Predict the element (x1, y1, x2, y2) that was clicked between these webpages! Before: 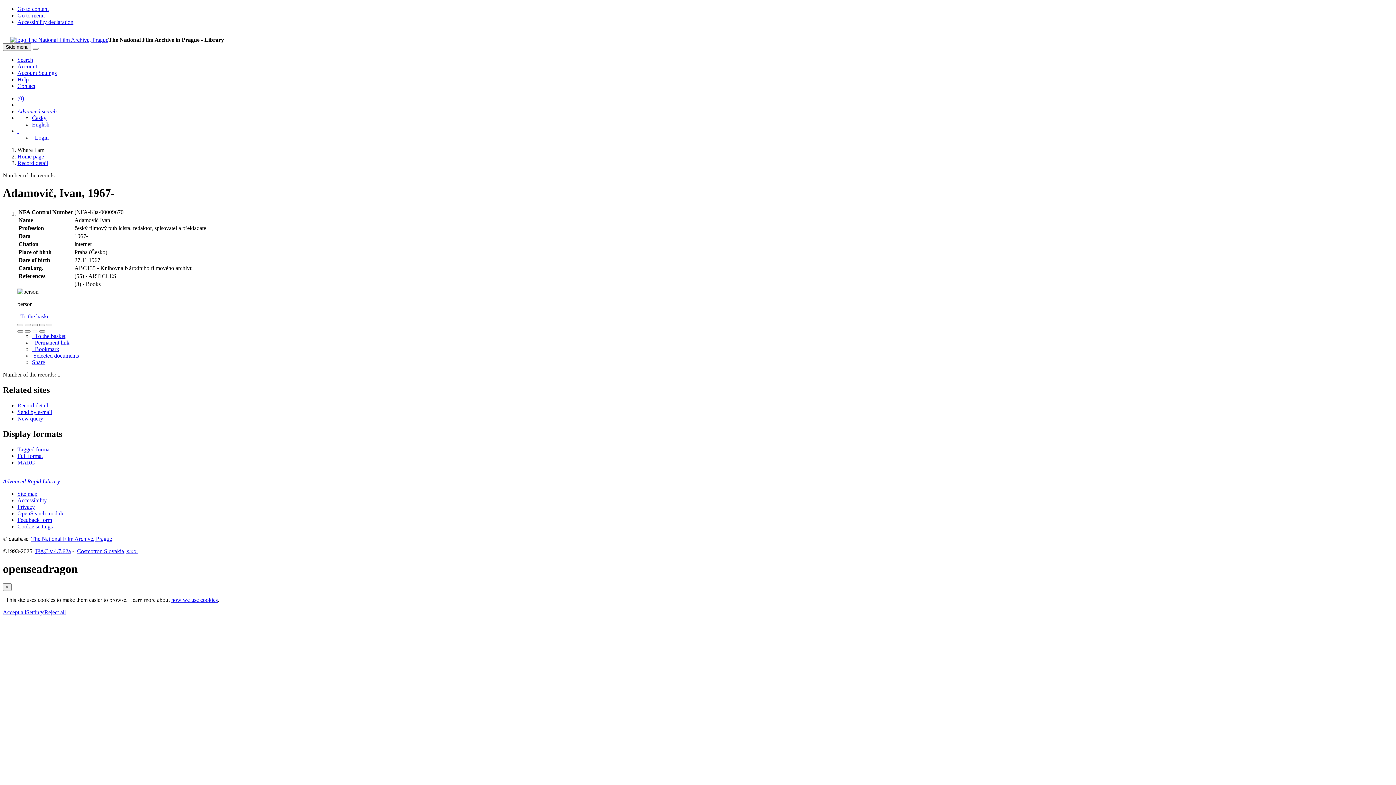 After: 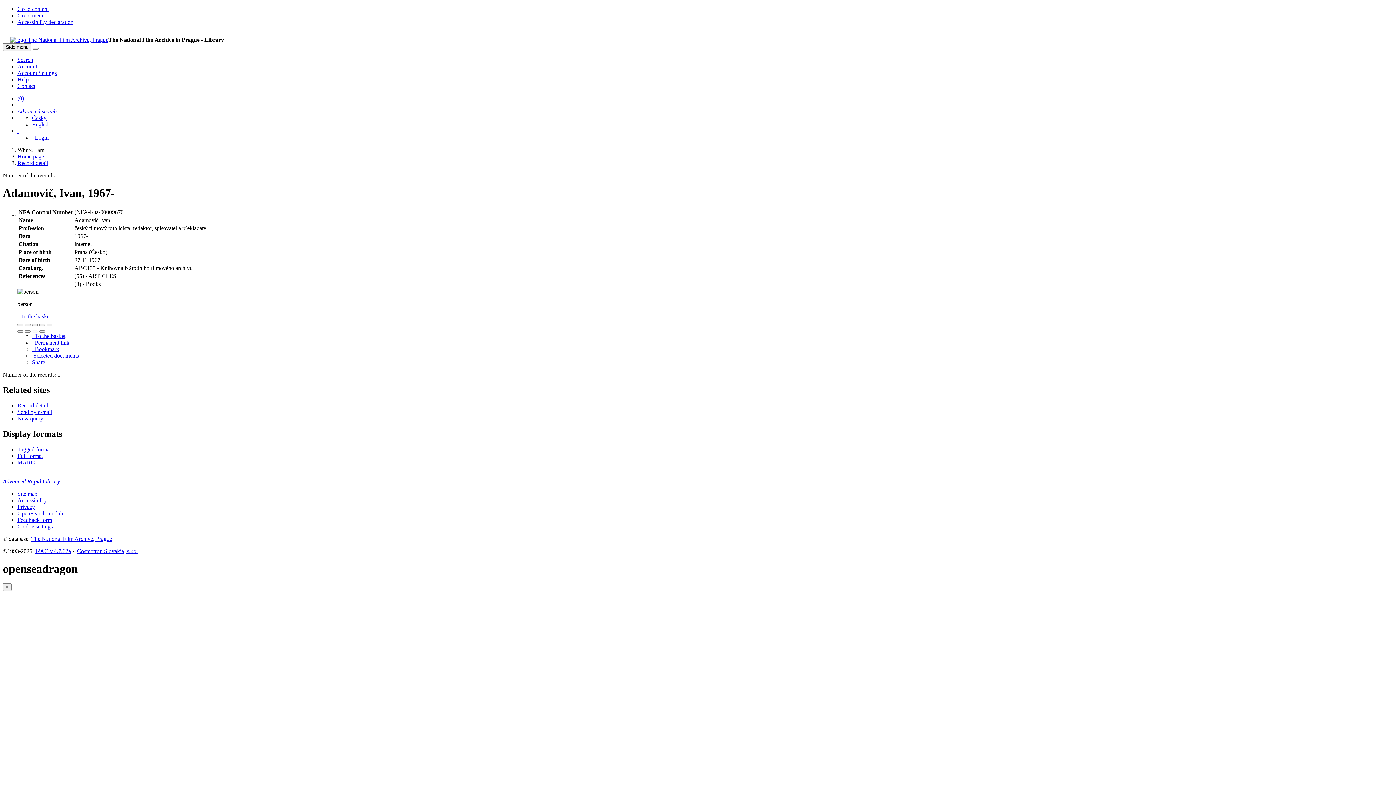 Action: bbox: (2, 609, 26, 615) label: Accept all cookies